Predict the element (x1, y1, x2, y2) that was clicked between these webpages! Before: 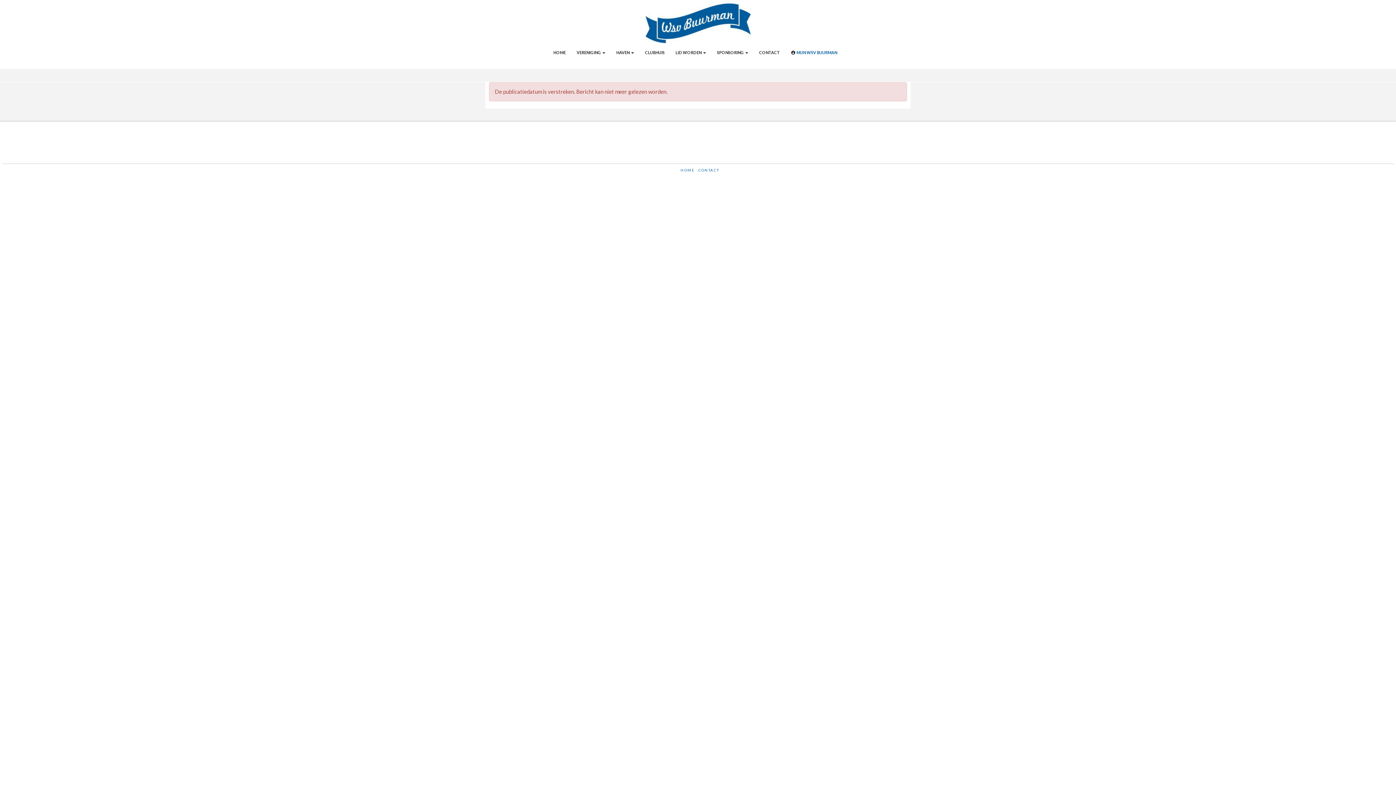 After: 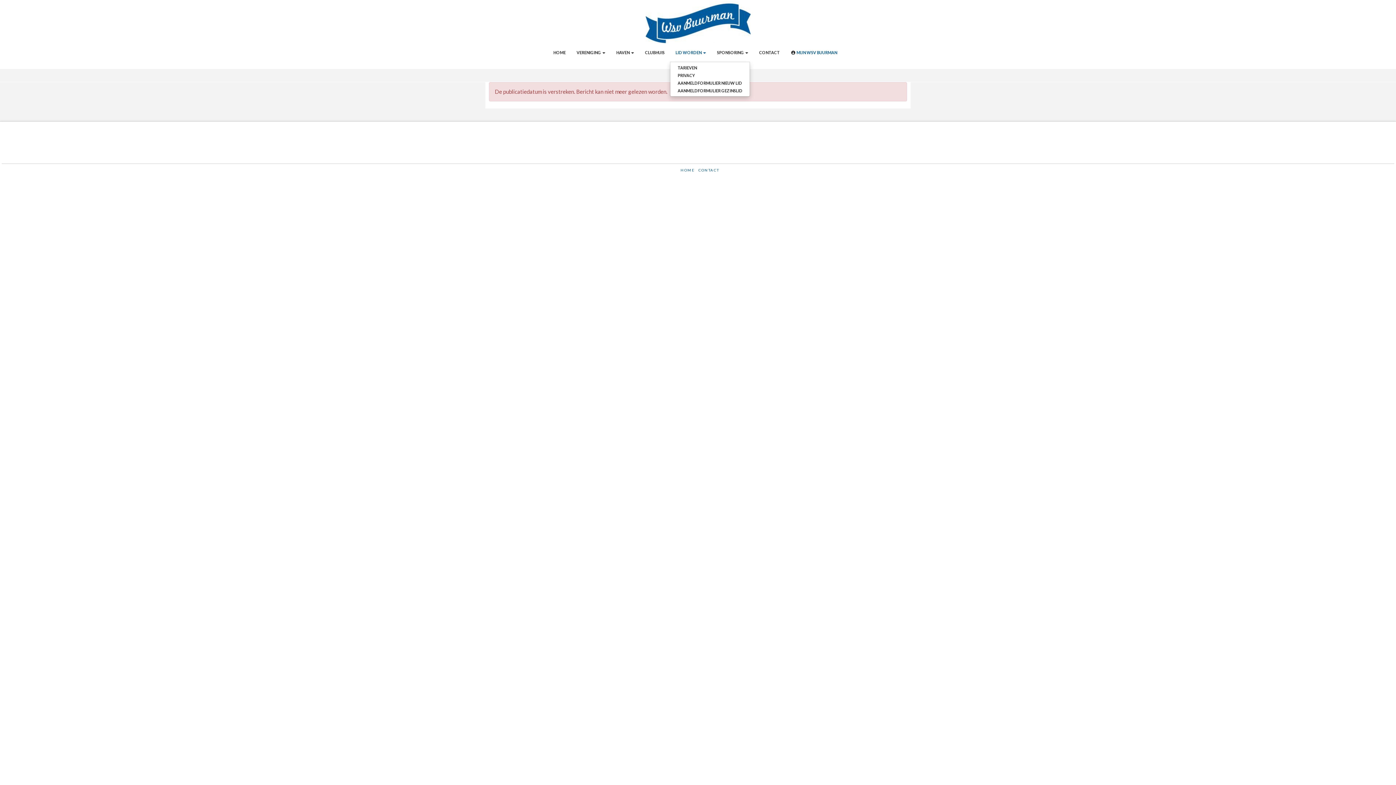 Action: label: LID WORDEN  bbox: (670, 43, 711, 61)